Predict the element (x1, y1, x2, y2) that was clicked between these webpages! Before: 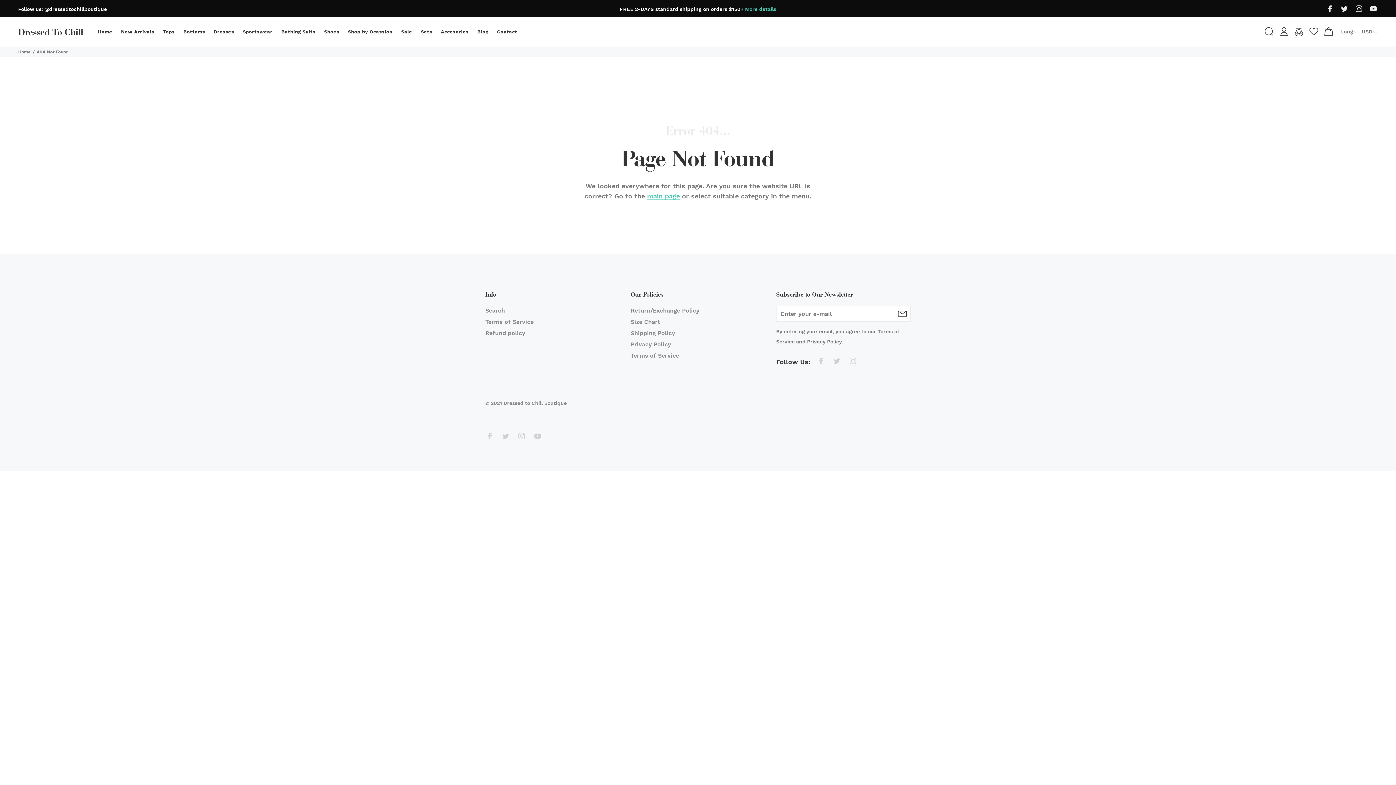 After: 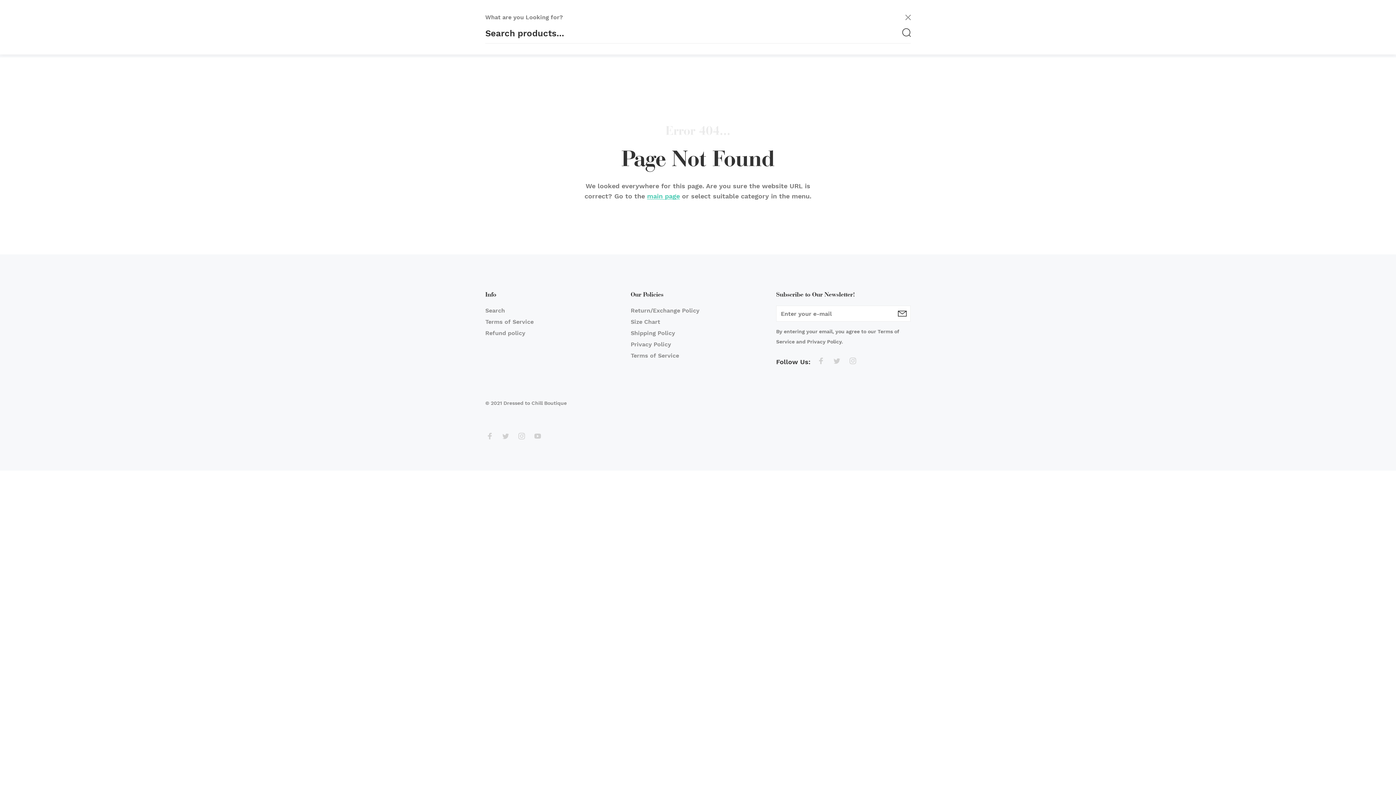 Action: bbox: (1265, 25, 1276, 39)